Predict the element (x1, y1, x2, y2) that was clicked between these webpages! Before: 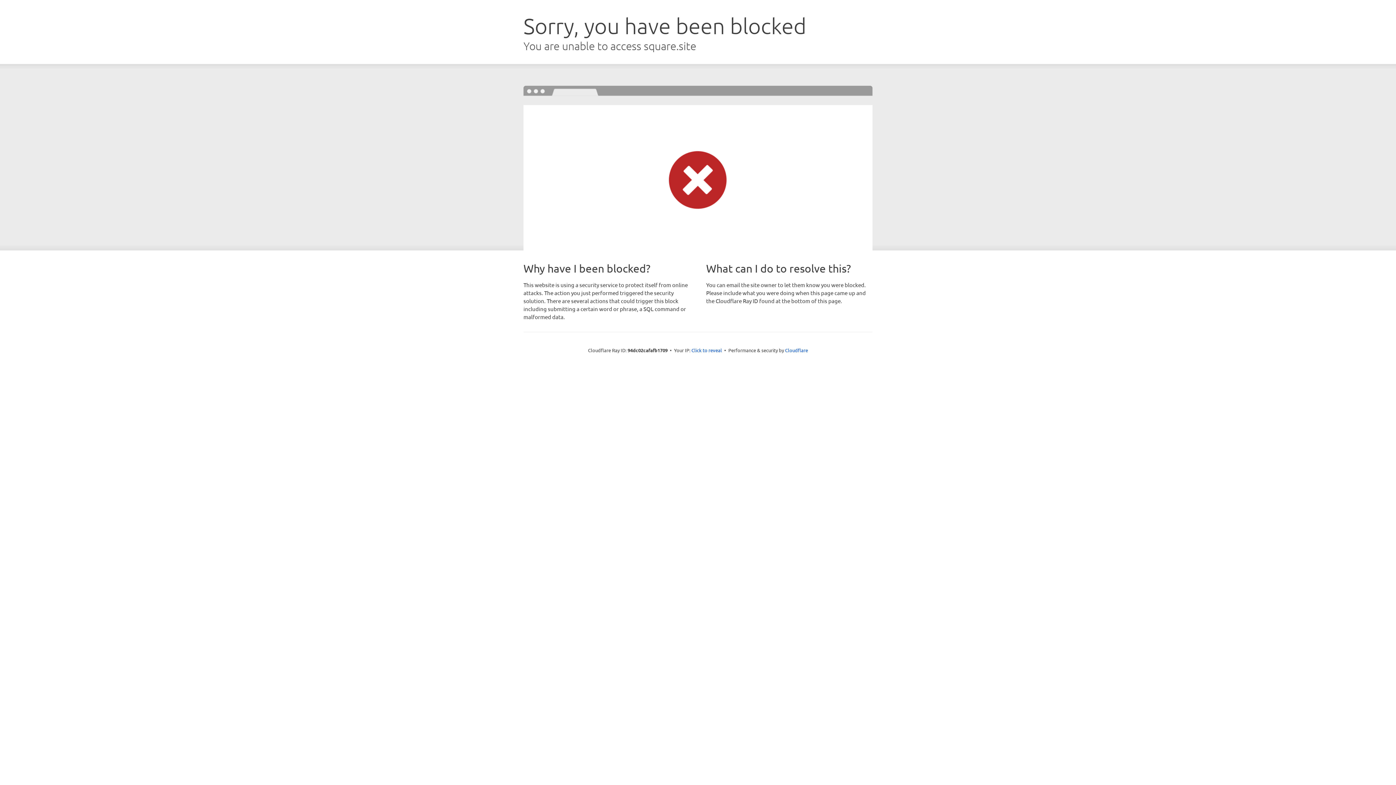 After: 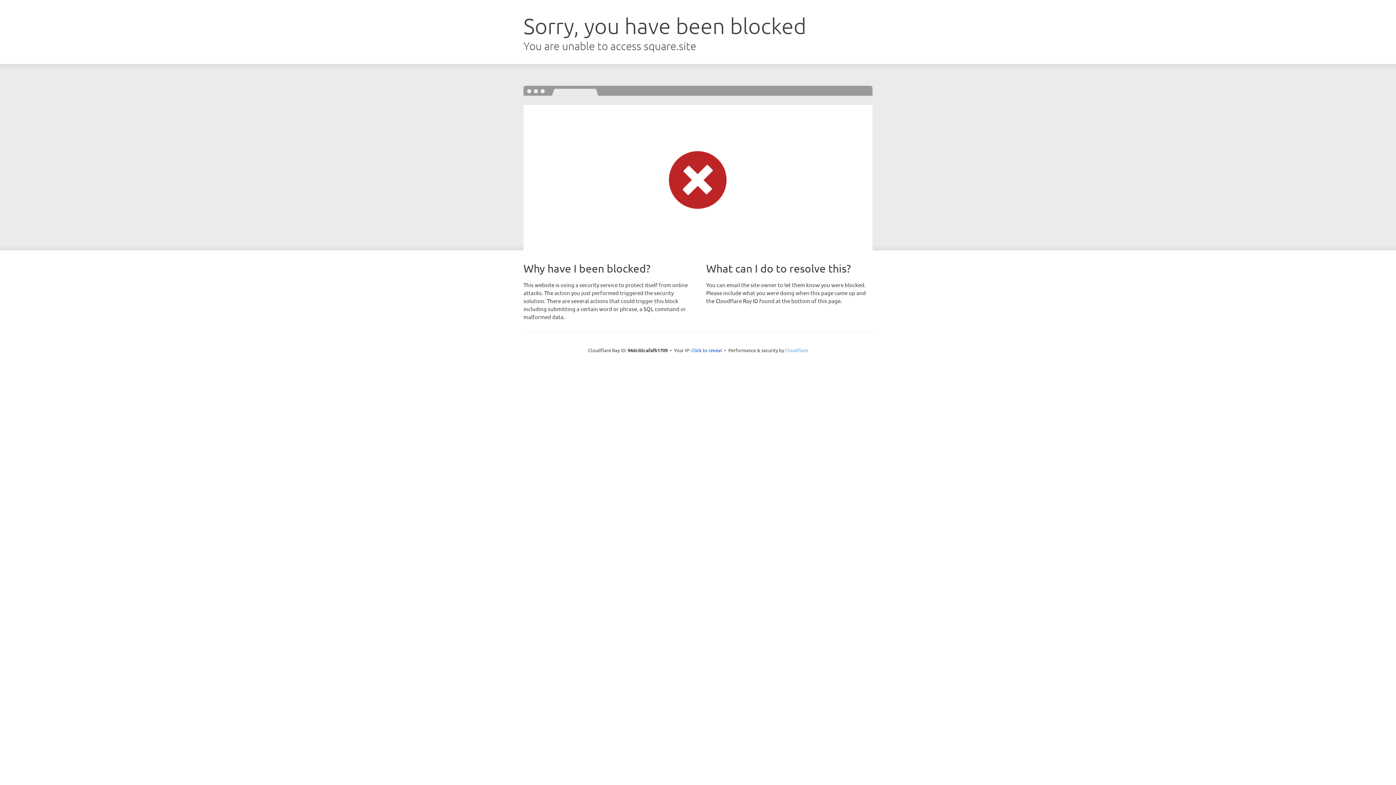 Action: label: Cloudflare bbox: (785, 347, 808, 353)